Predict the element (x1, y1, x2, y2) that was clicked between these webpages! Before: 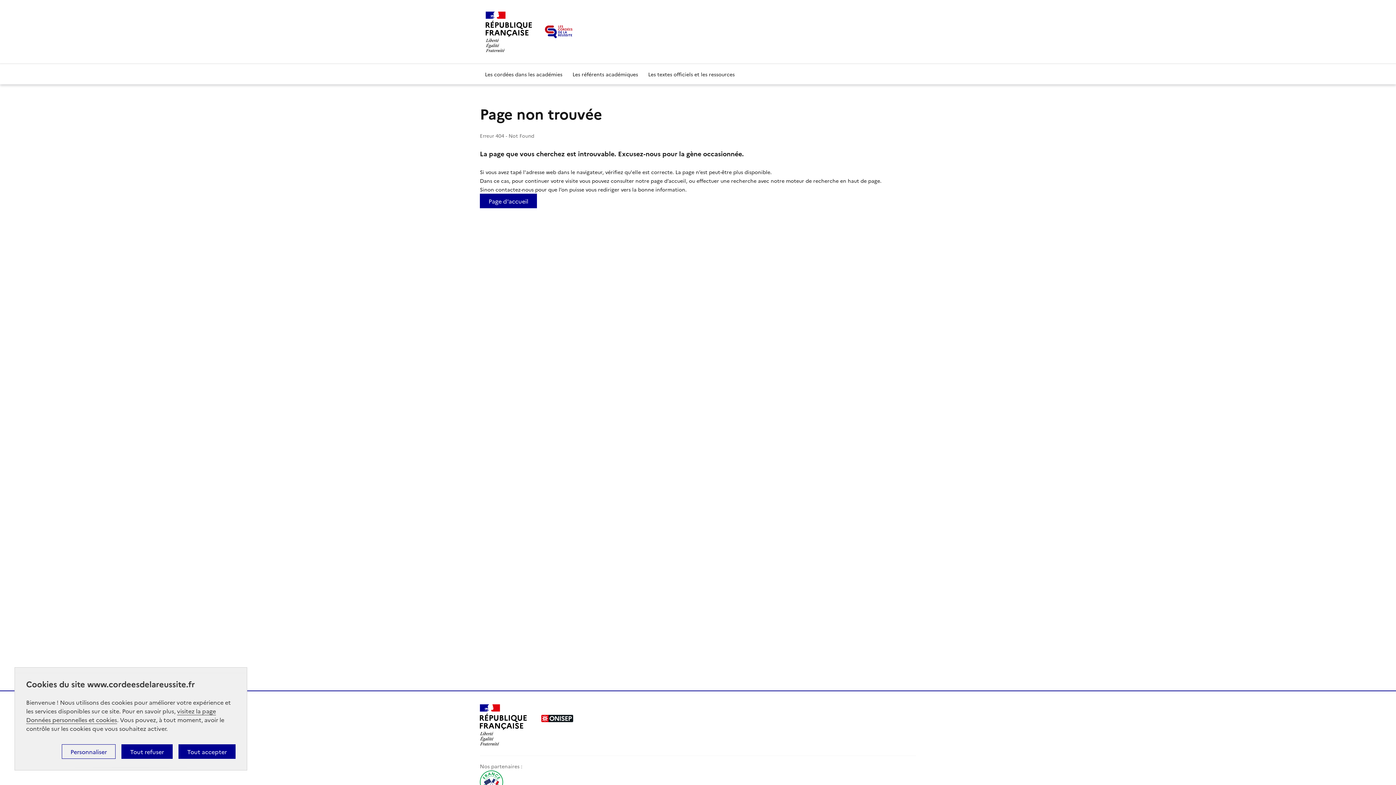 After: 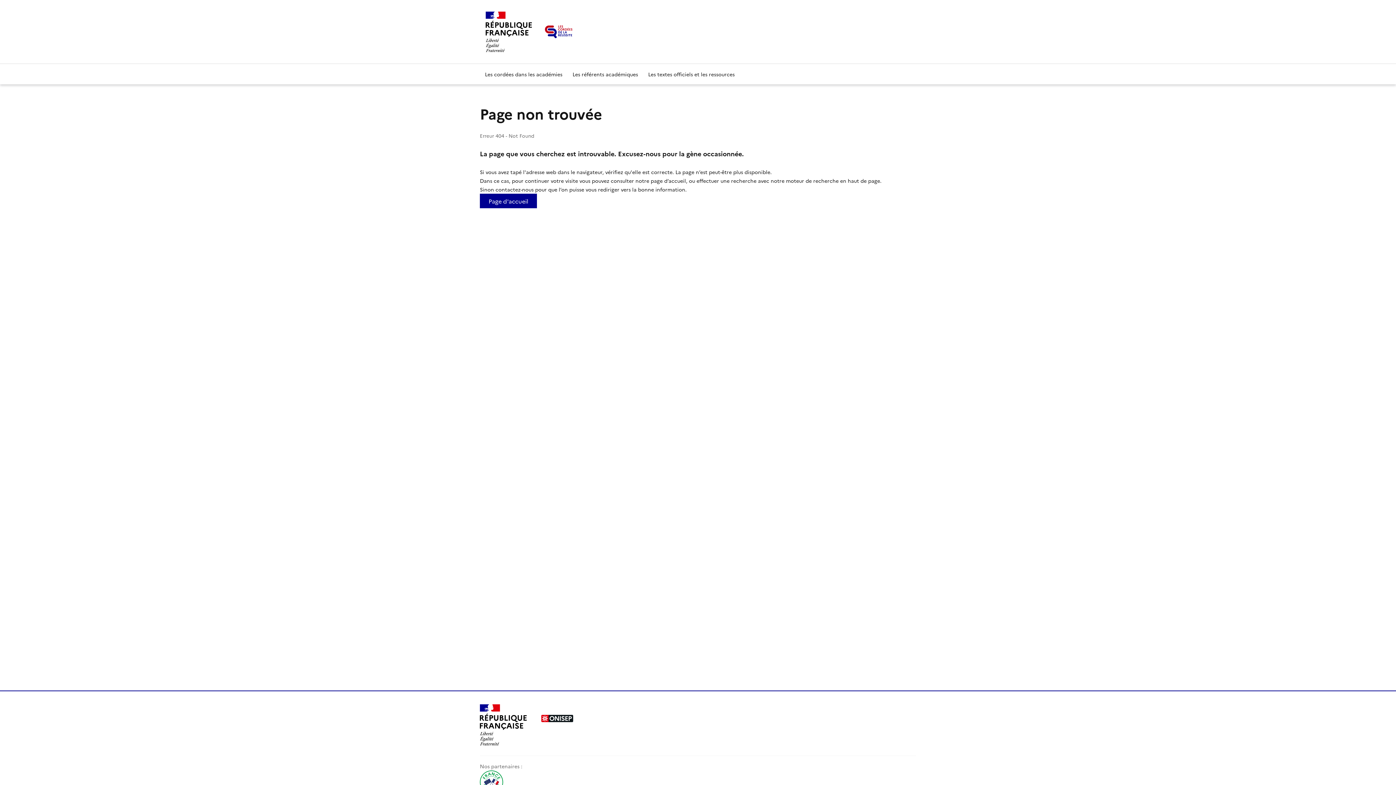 Action: bbox: (121, 744, 172, 759) label: Tout refuser